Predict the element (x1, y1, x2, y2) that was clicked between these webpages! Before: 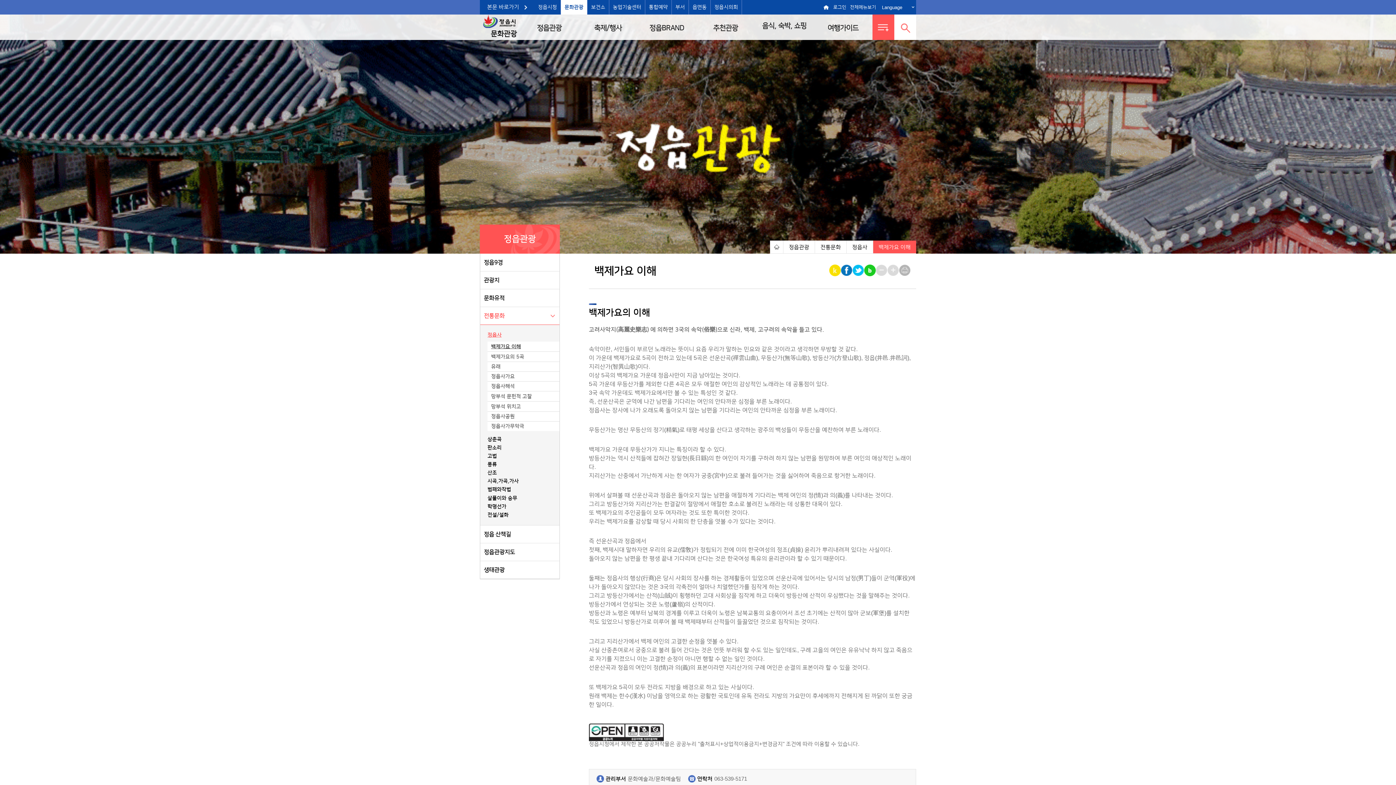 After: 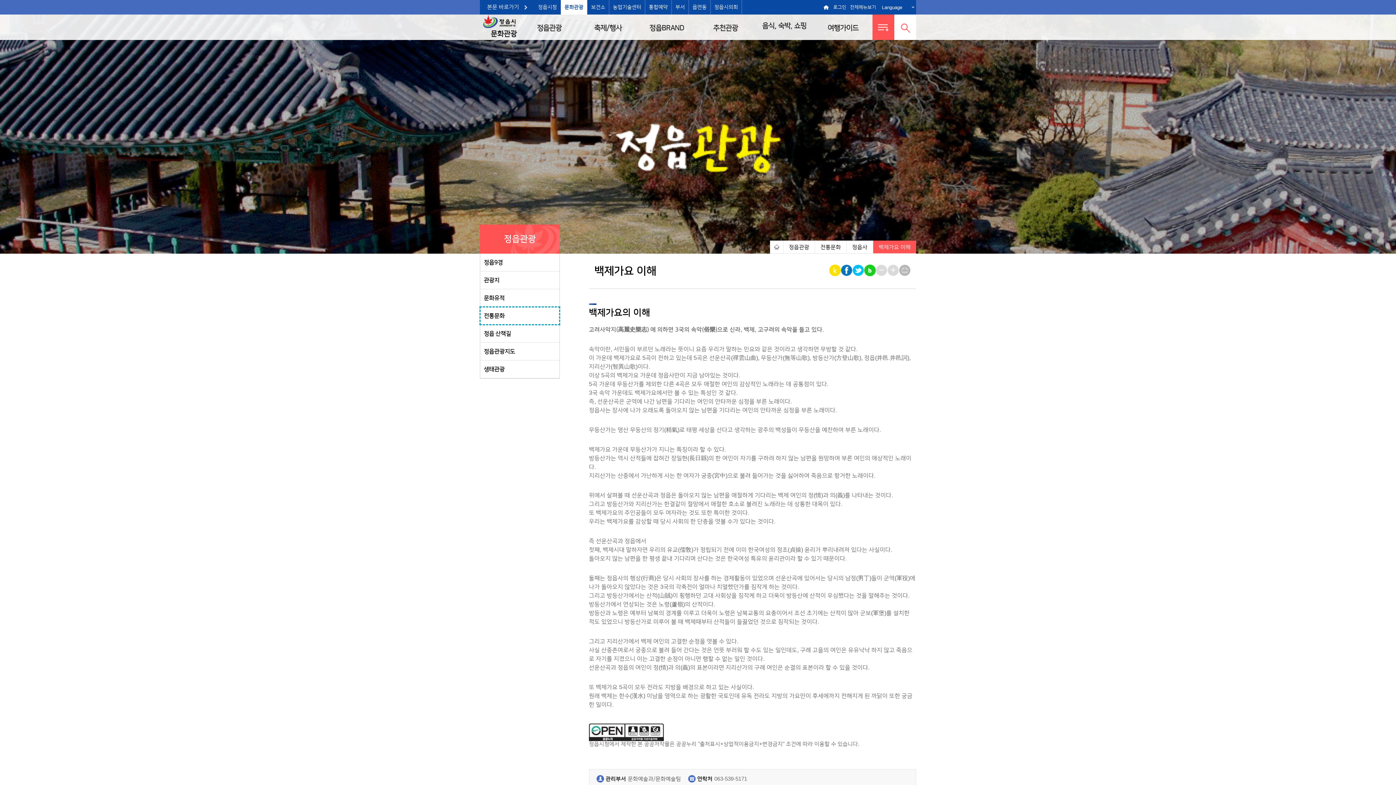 Action: bbox: (480, 307, 559, 325) label: 전통문화